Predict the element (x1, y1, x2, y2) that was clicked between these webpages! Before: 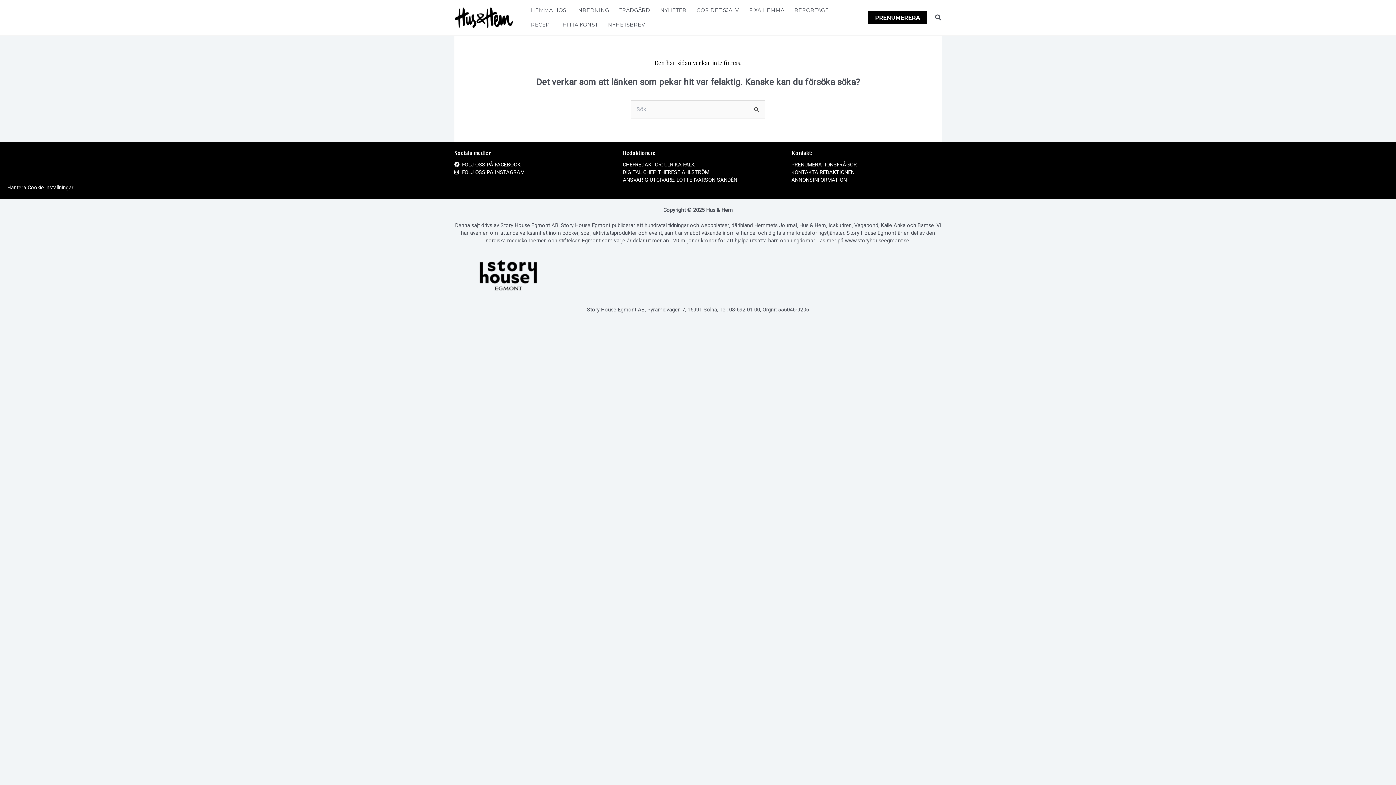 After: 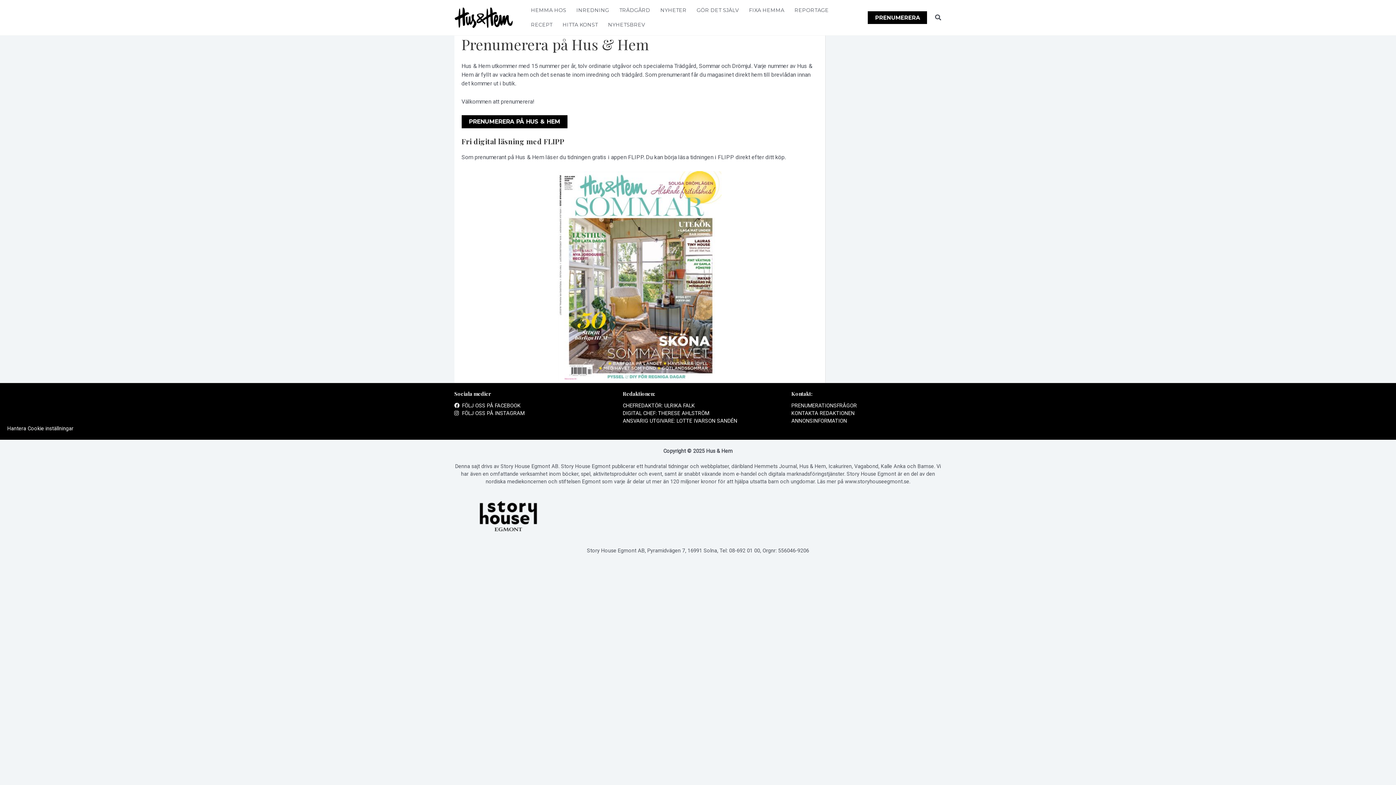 Action: label: Prenumerera bbox: (868, 11, 927, 23)